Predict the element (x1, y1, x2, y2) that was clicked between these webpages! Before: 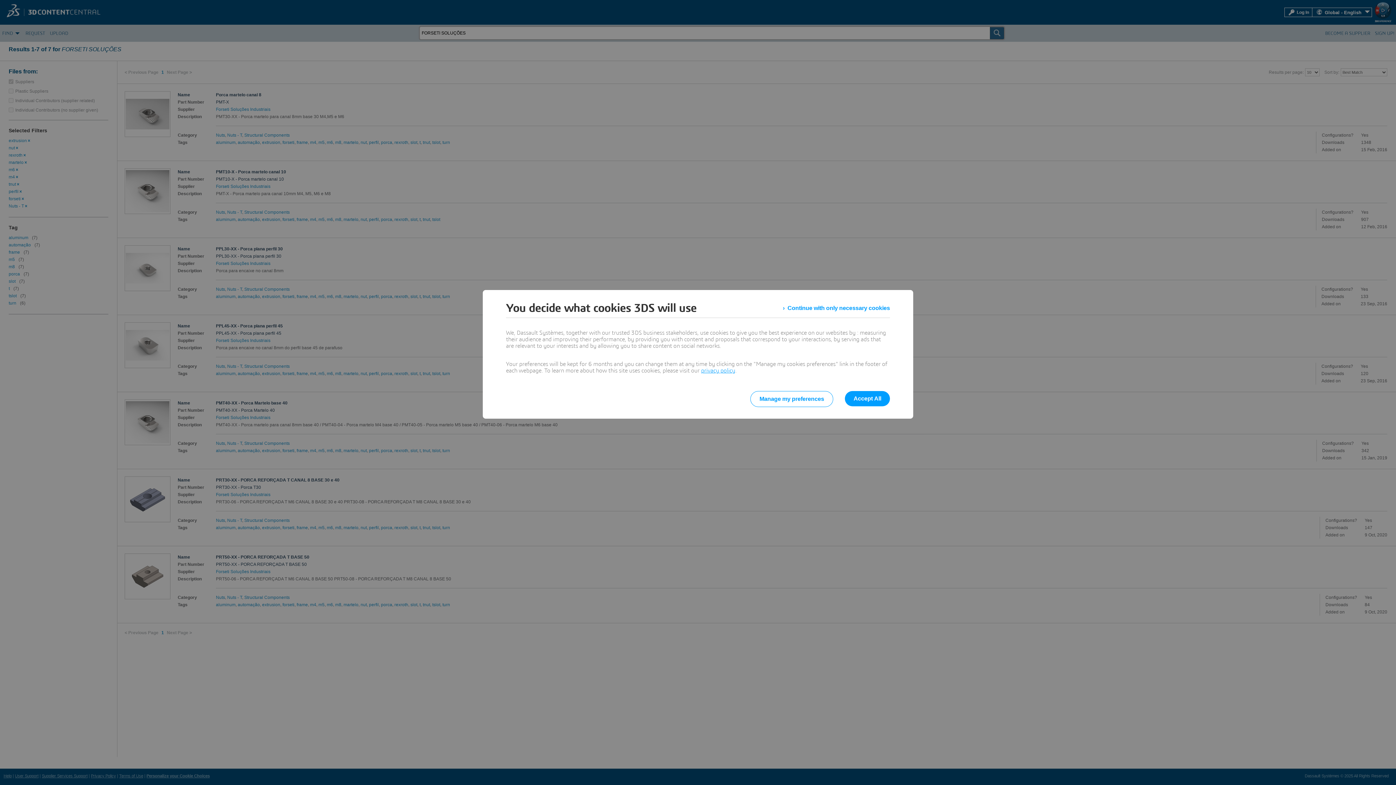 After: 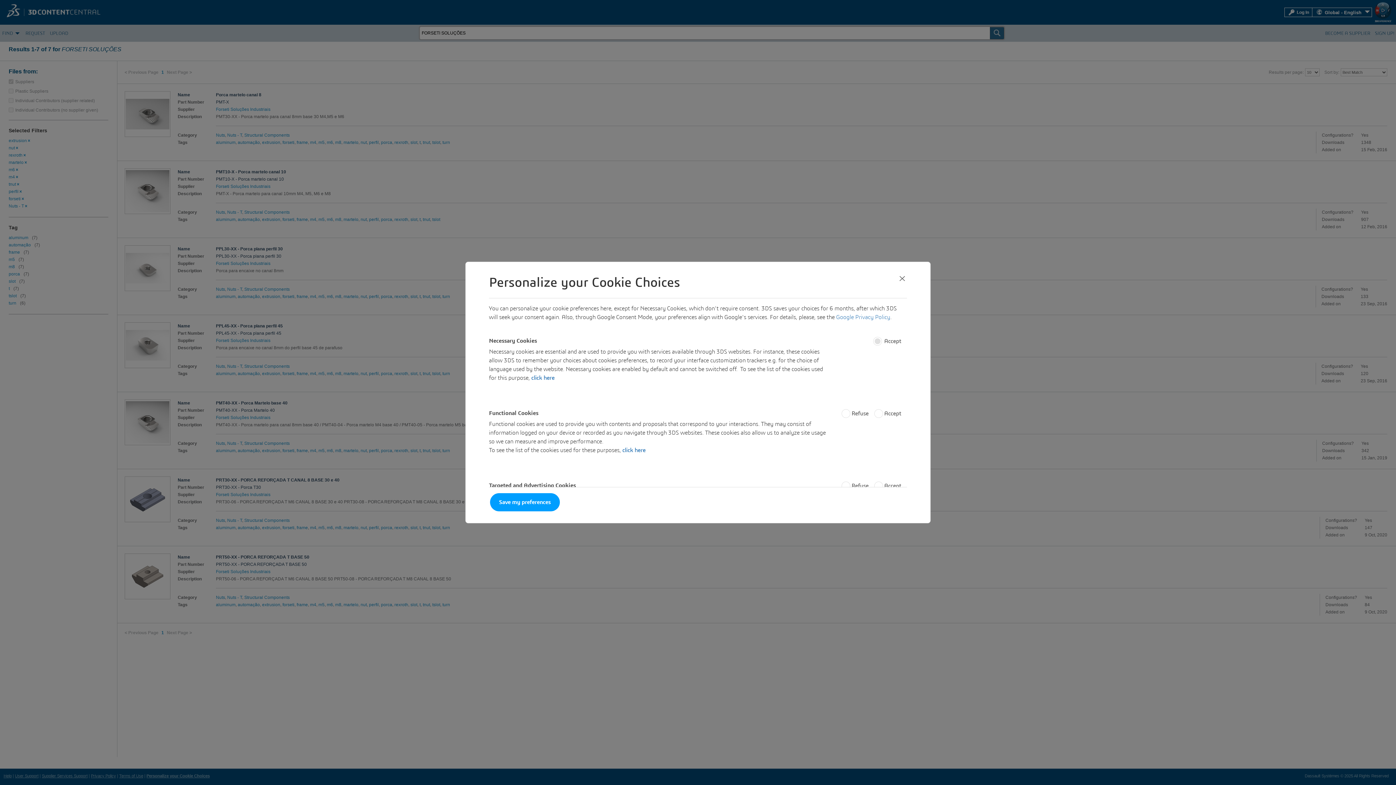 Action: label: Manage my preferences bbox: (750, 391, 833, 407)